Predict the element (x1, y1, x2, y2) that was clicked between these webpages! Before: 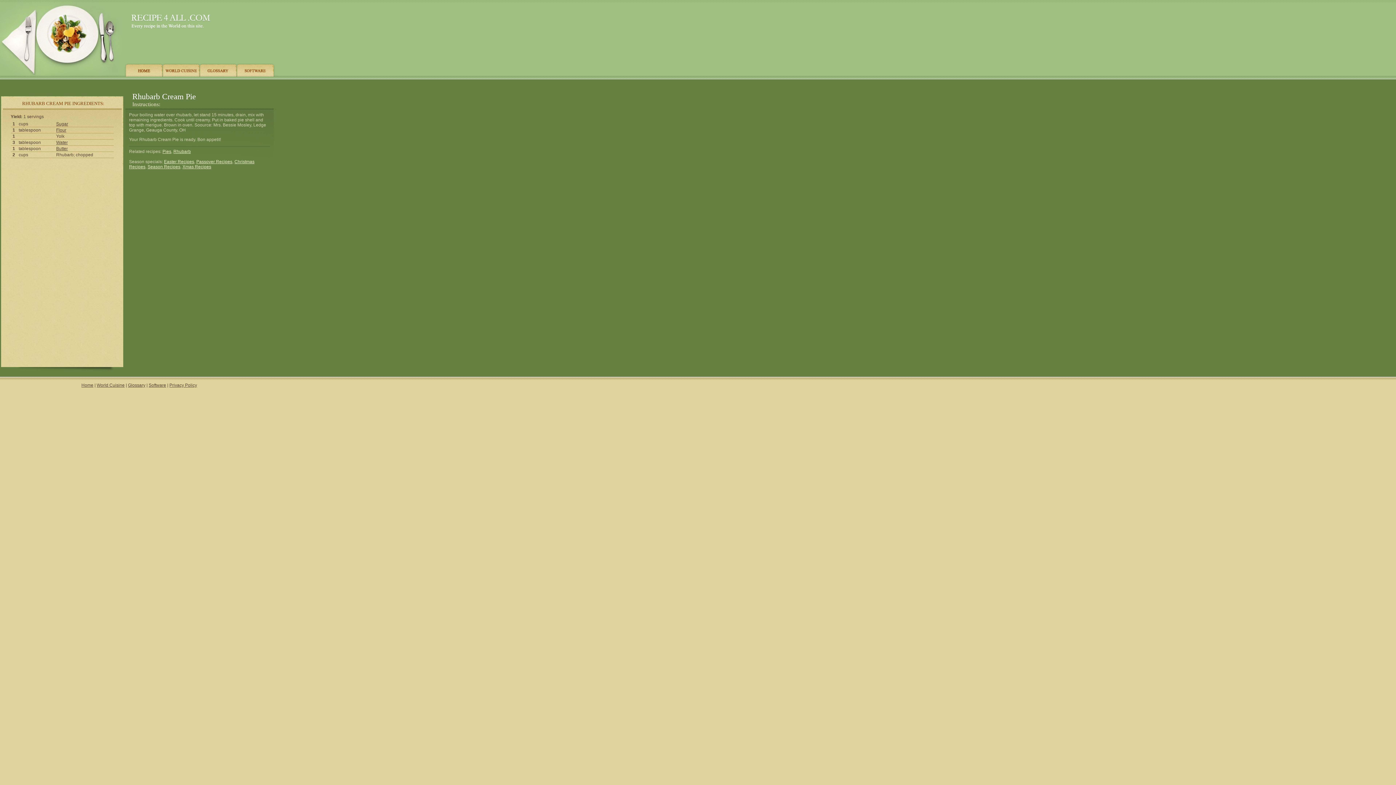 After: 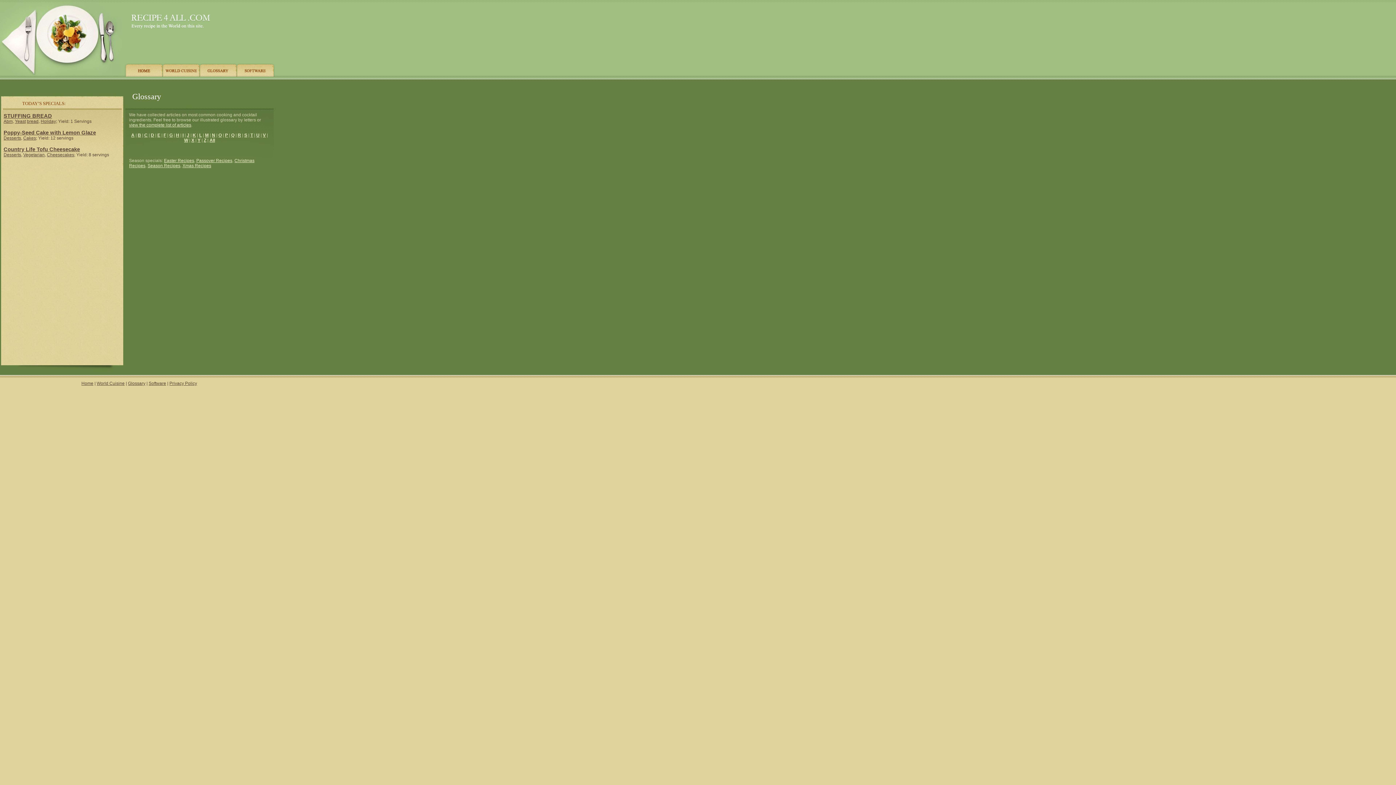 Action: bbox: (128, 382, 145, 388) label: Glossary